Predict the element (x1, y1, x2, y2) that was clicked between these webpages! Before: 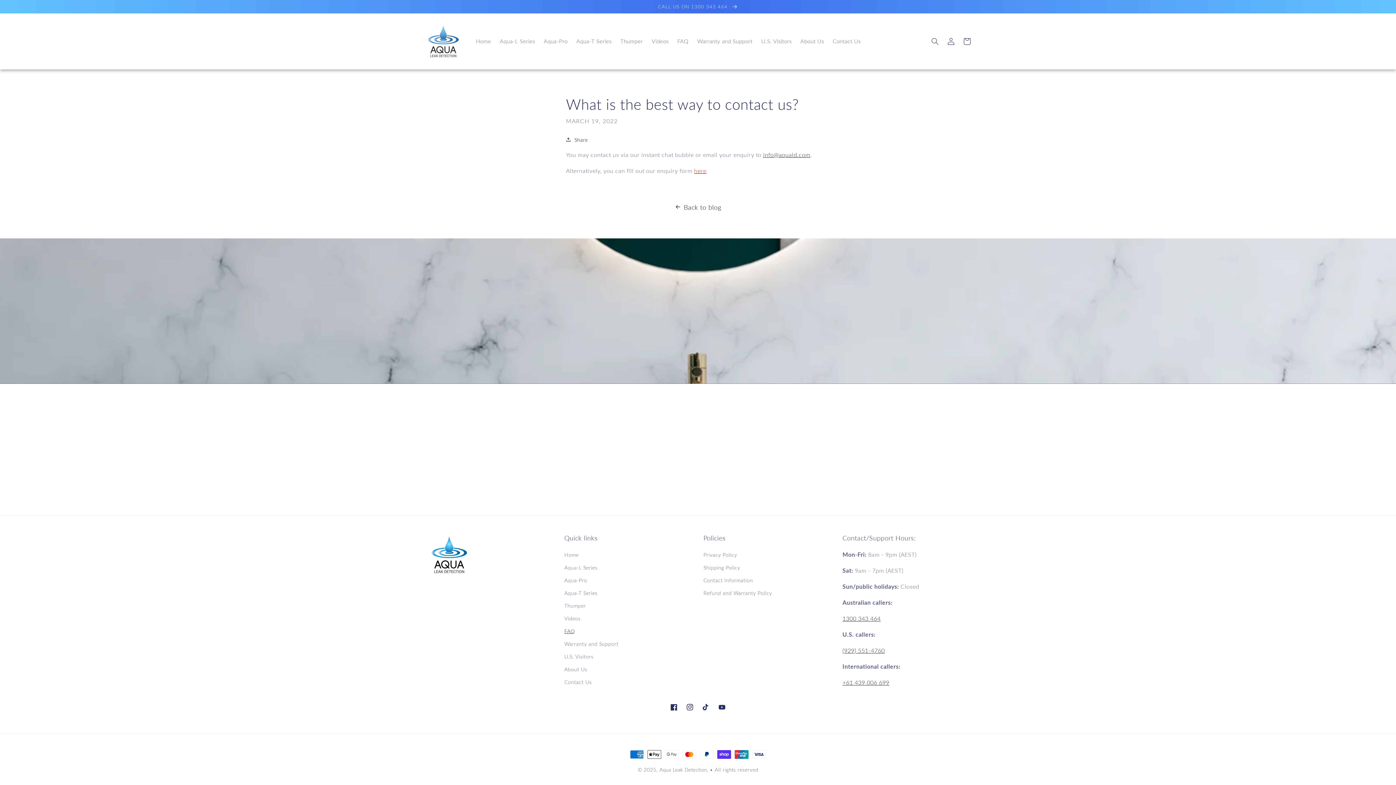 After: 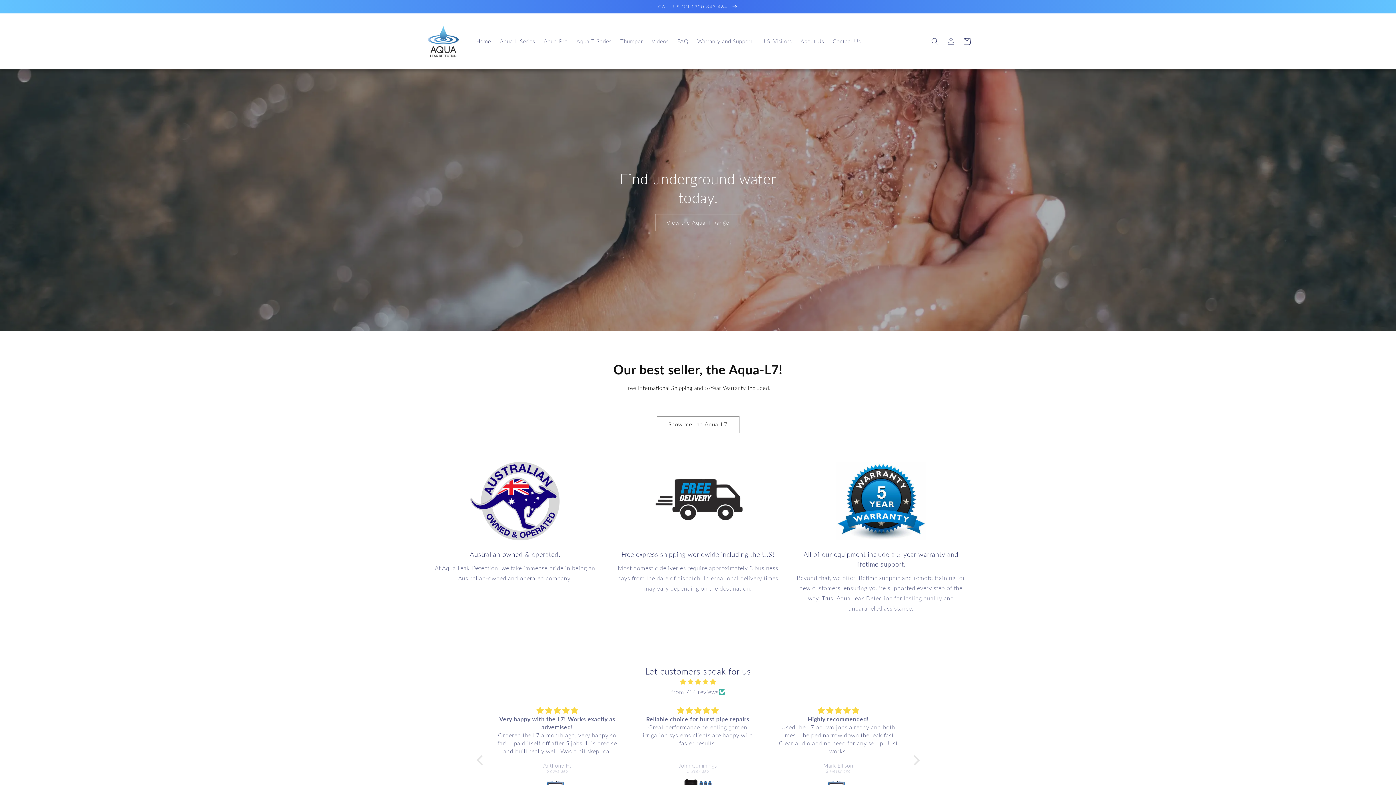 Action: bbox: (471, 33, 495, 49) label: Home